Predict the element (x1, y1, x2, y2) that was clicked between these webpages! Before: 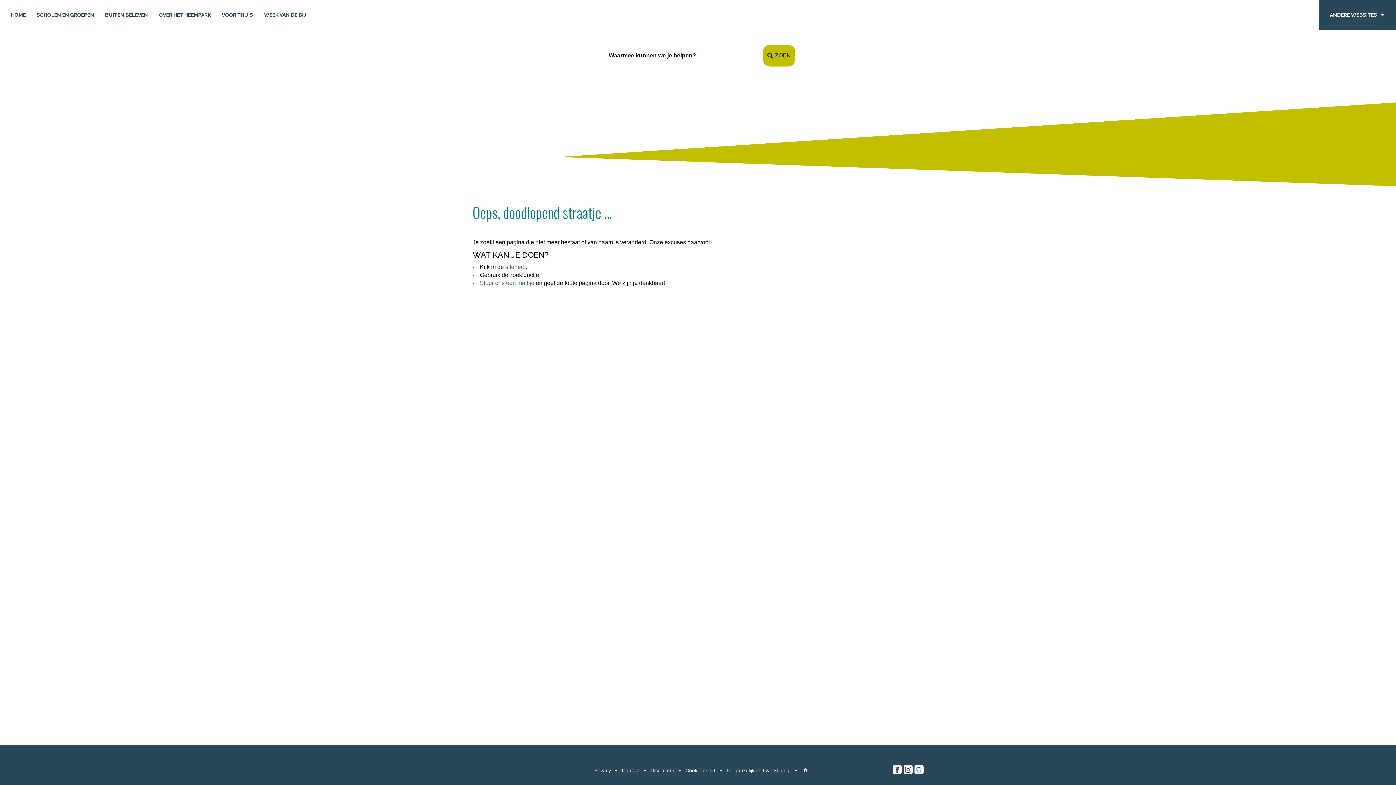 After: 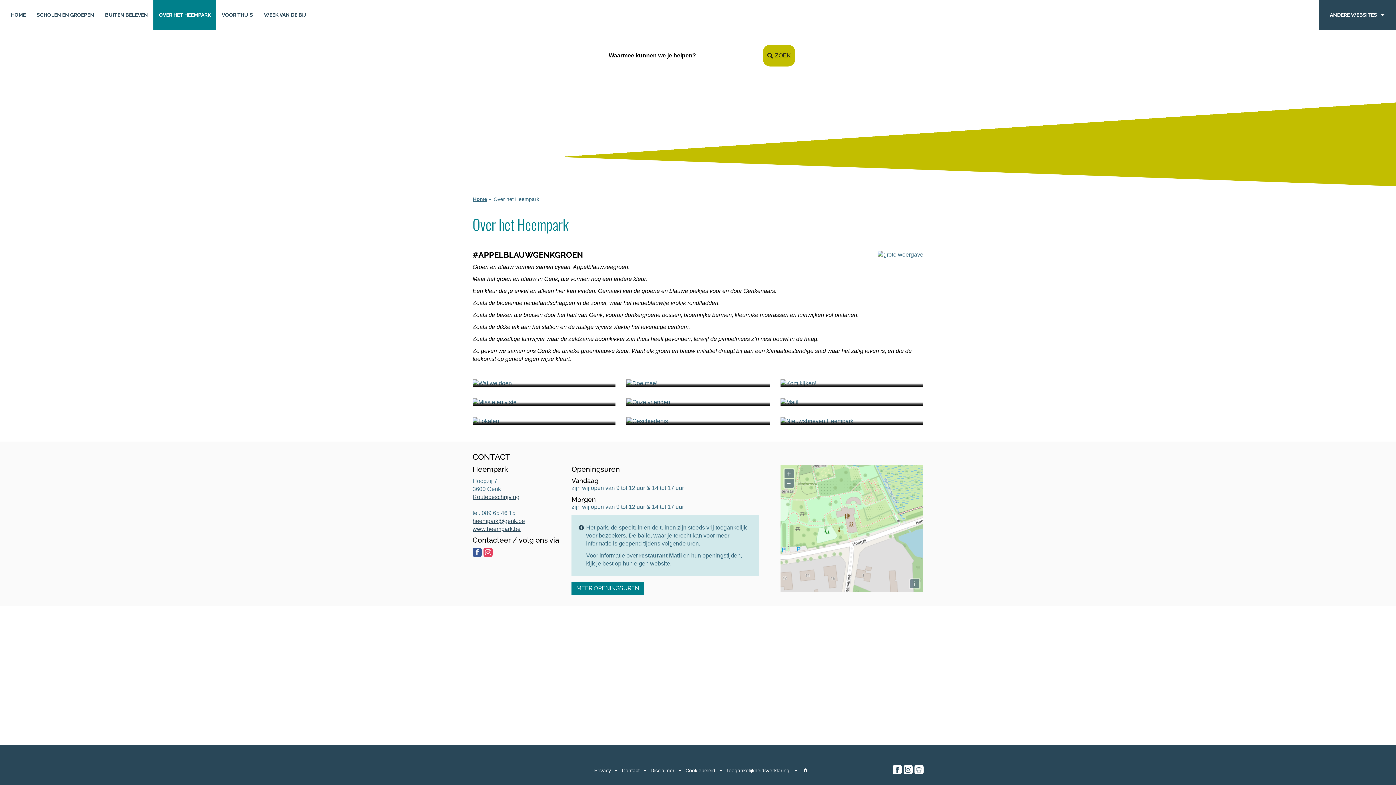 Action: bbox: (153, 0, 216, 29) label: OVER HET HEEMPARK